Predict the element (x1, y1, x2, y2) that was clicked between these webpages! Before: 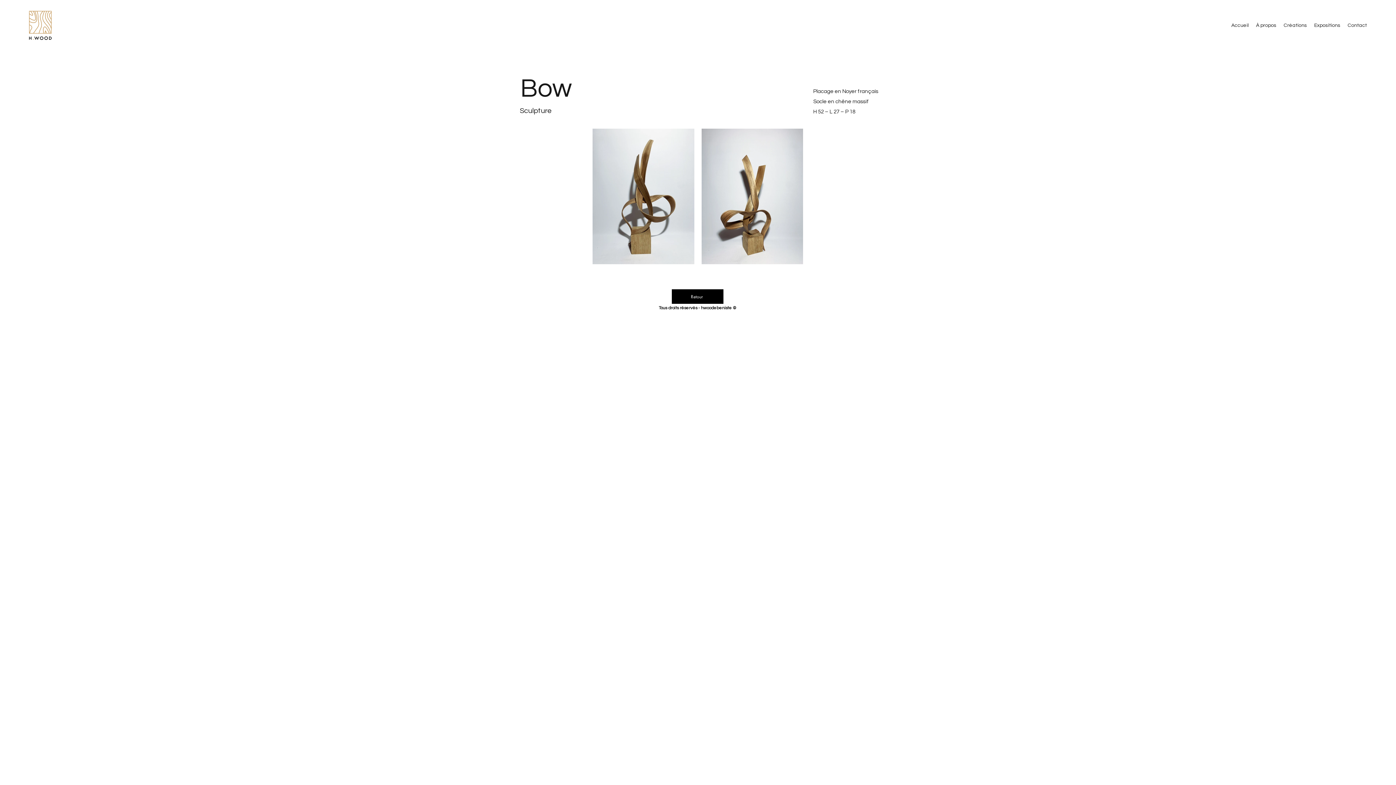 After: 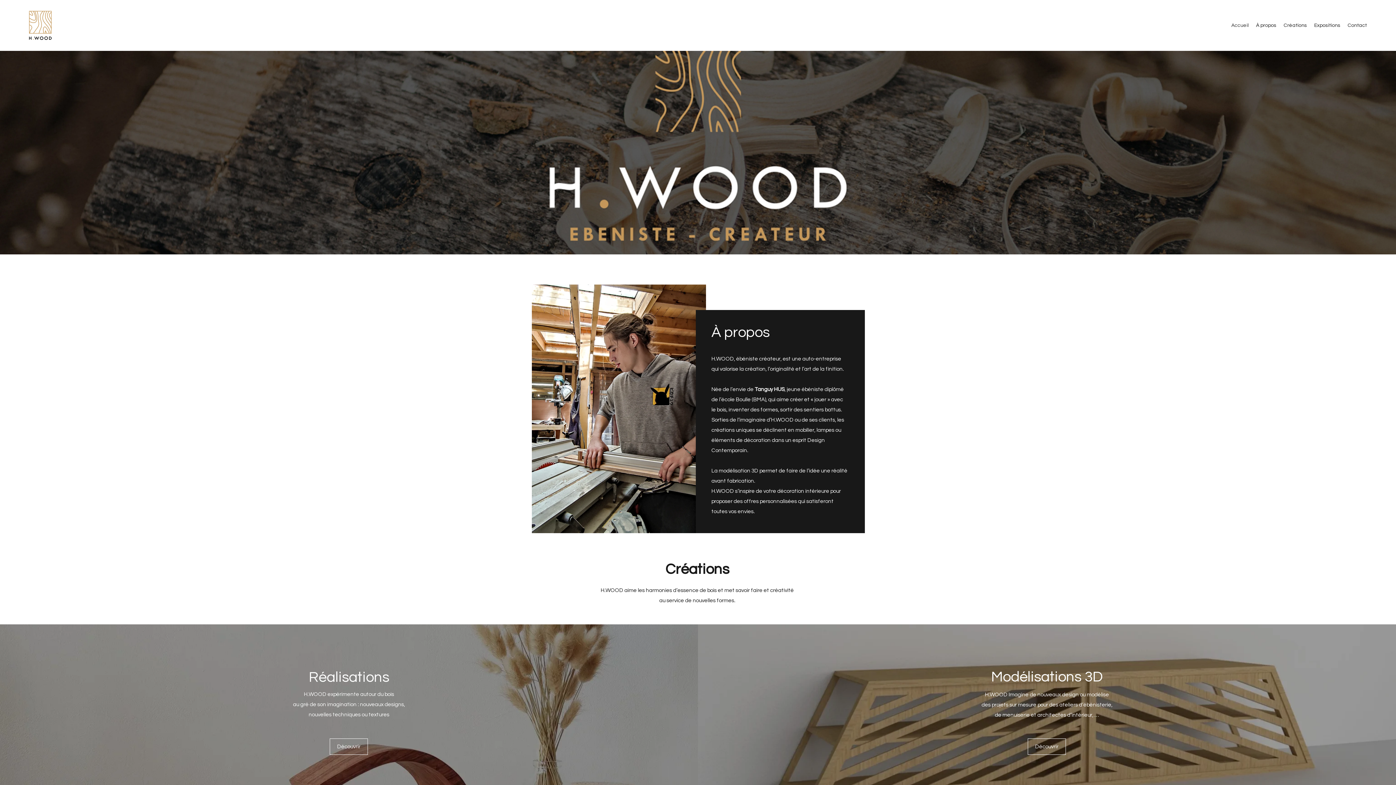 Action: bbox: (29, 10, 51, 40)